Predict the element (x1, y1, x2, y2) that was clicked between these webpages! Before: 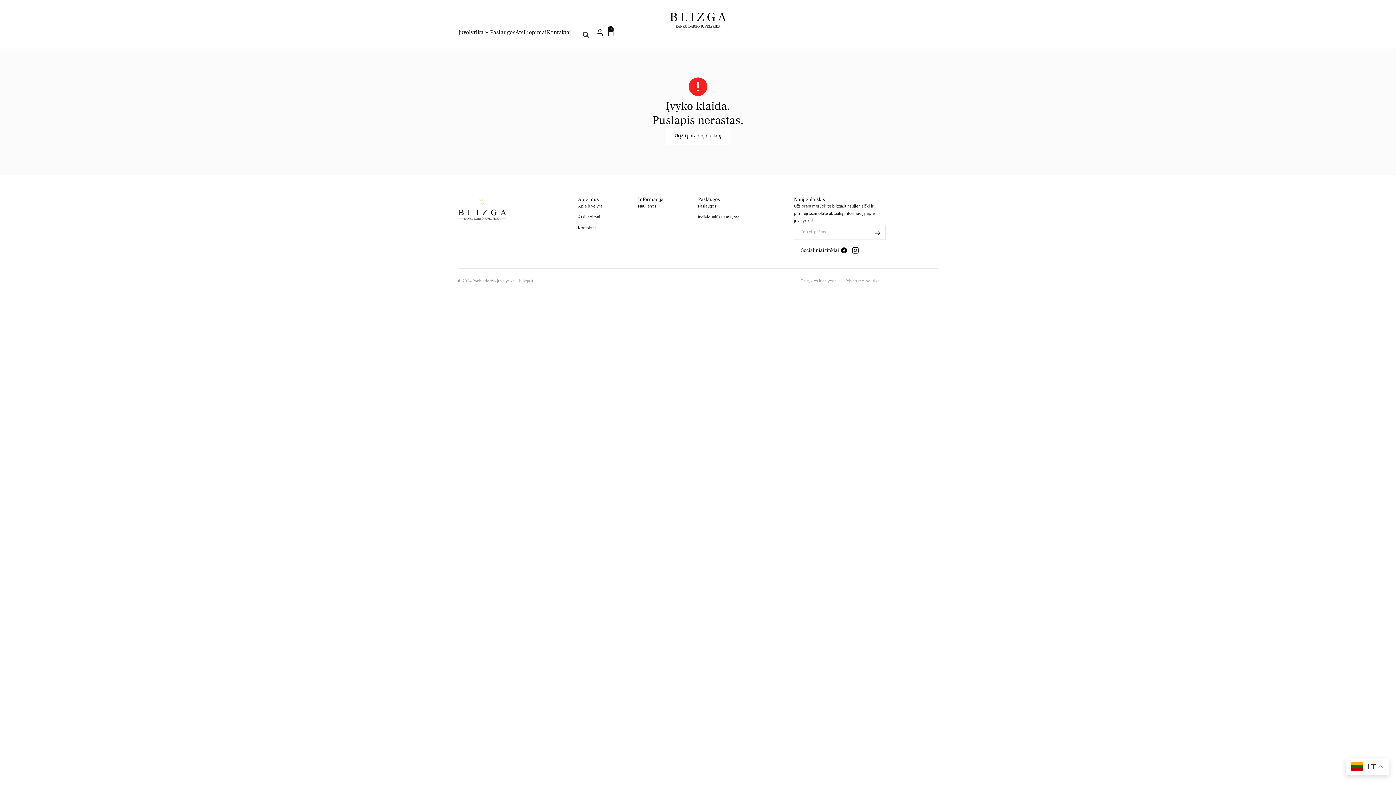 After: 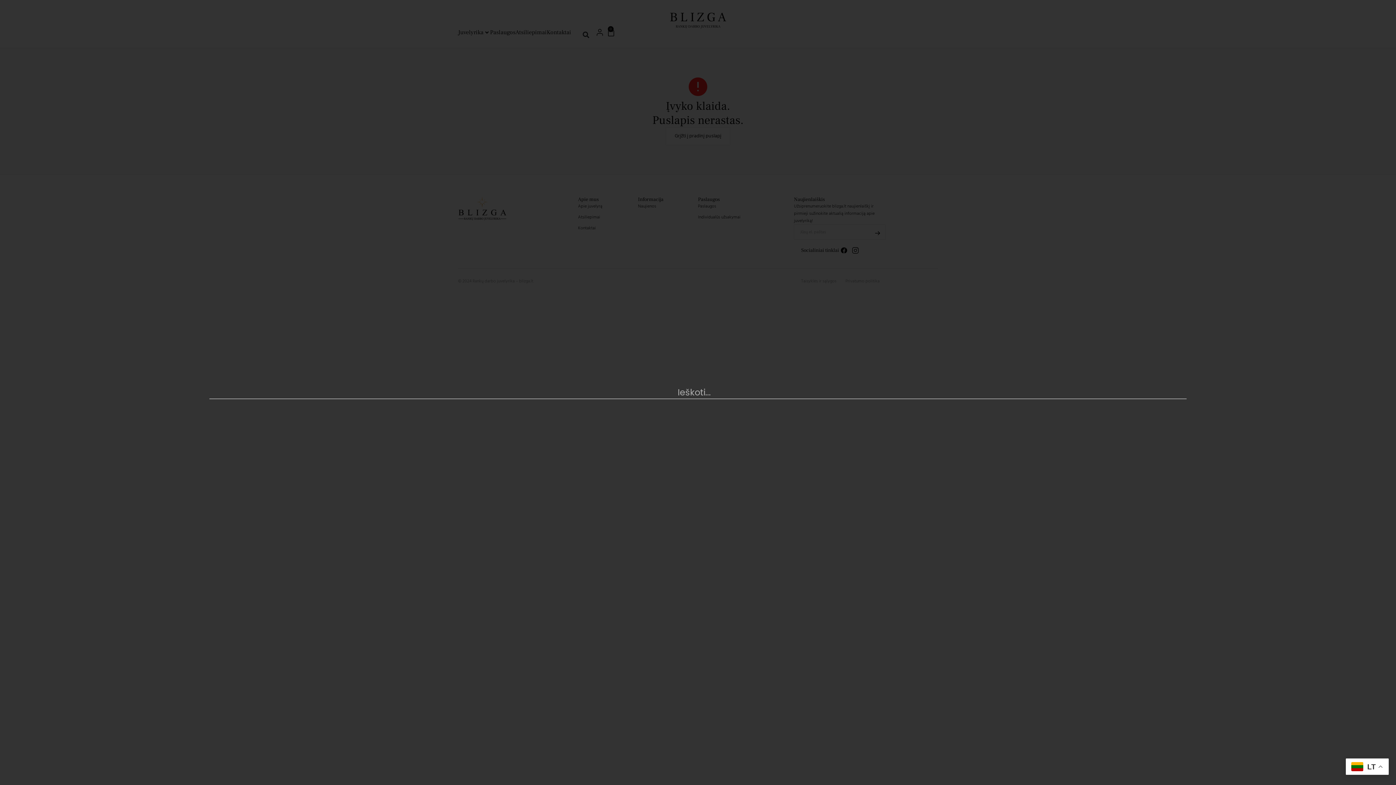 Action: label: Search bbox: (580, 28, 592, 40)